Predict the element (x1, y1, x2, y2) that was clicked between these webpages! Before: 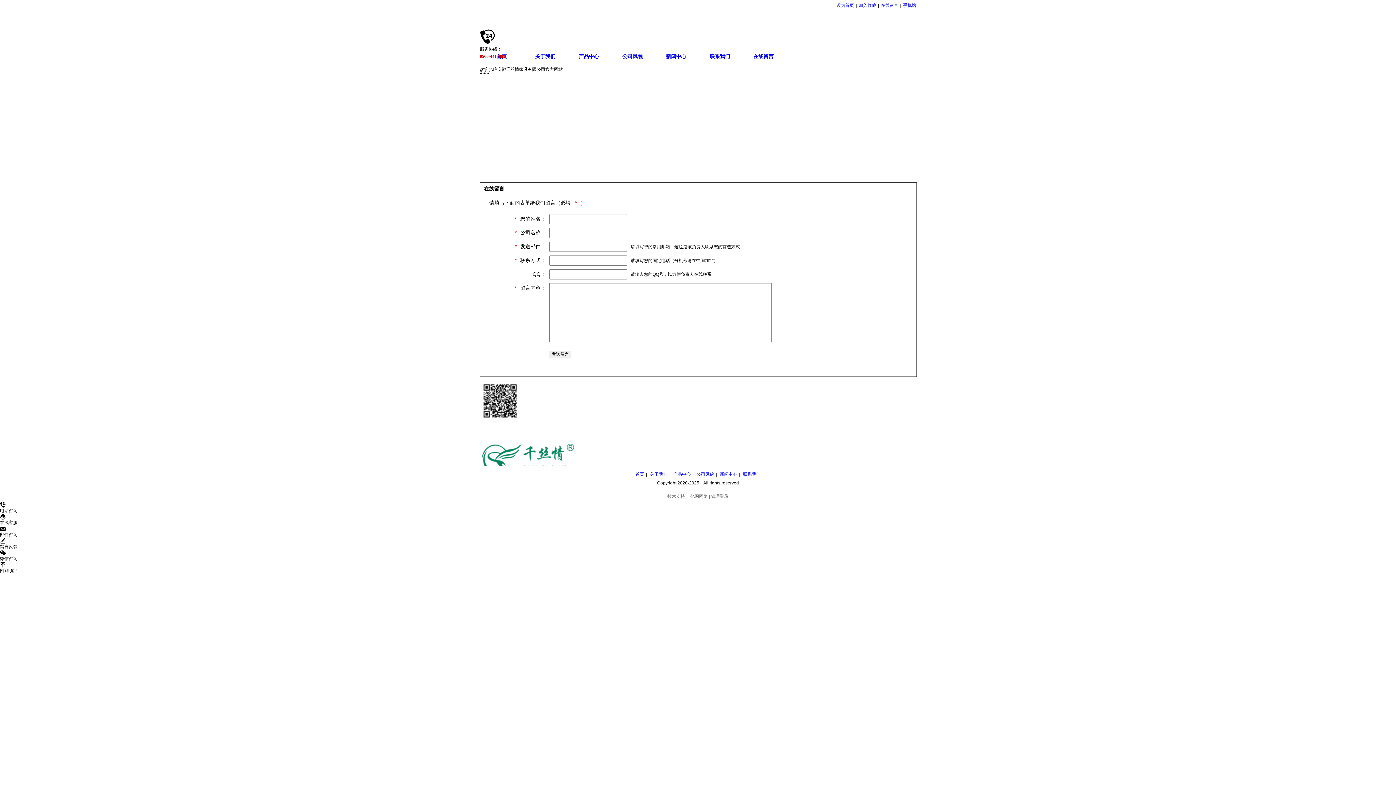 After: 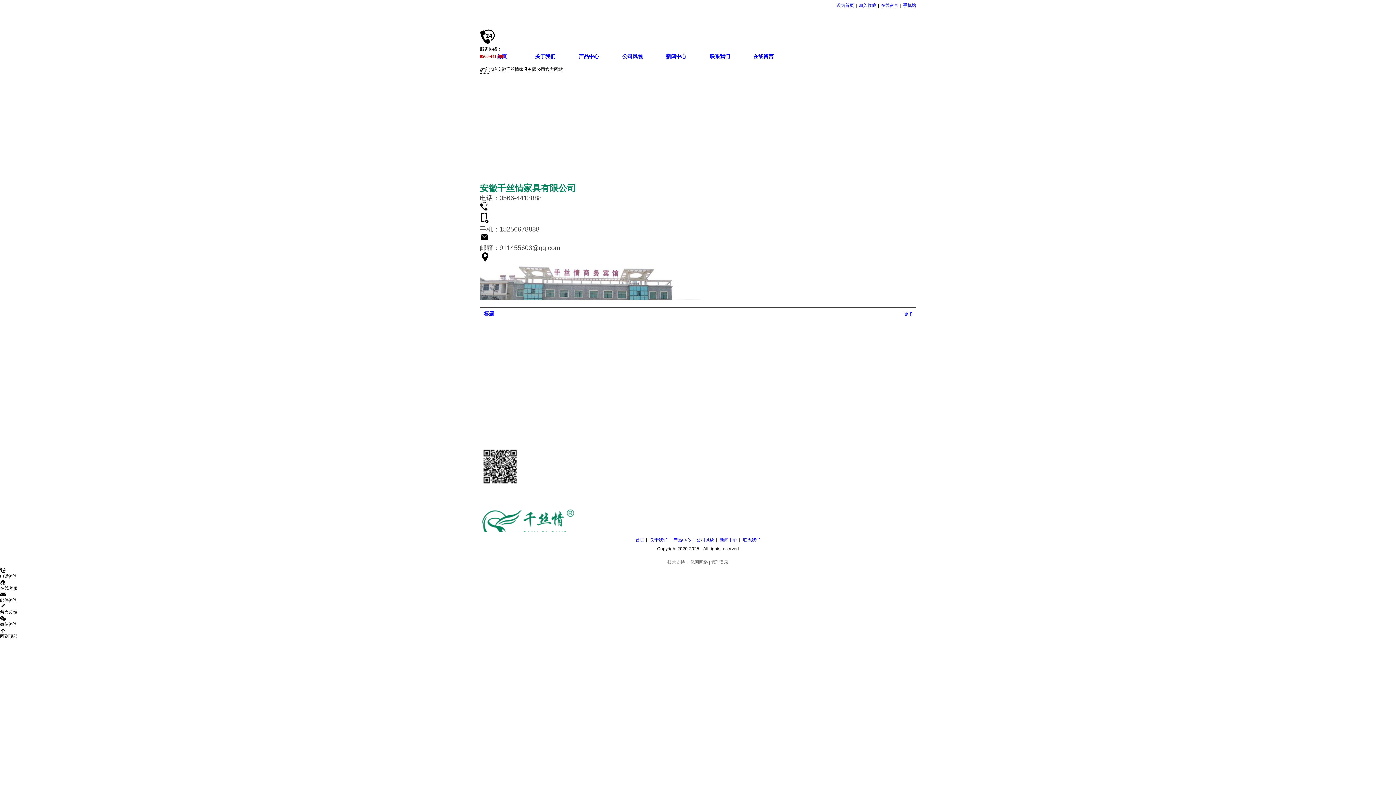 Action: bbox: (743, 472, 760, 477) label: 联系我们